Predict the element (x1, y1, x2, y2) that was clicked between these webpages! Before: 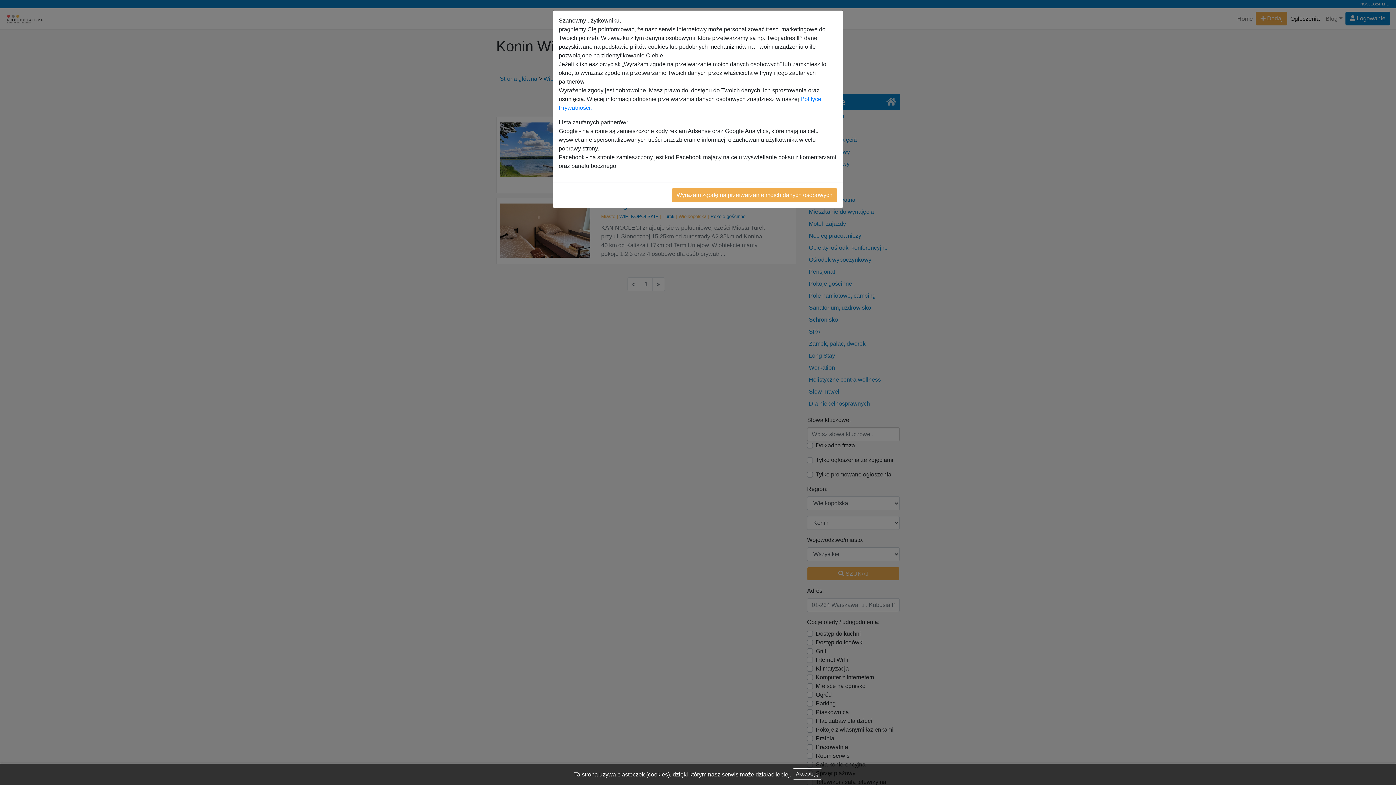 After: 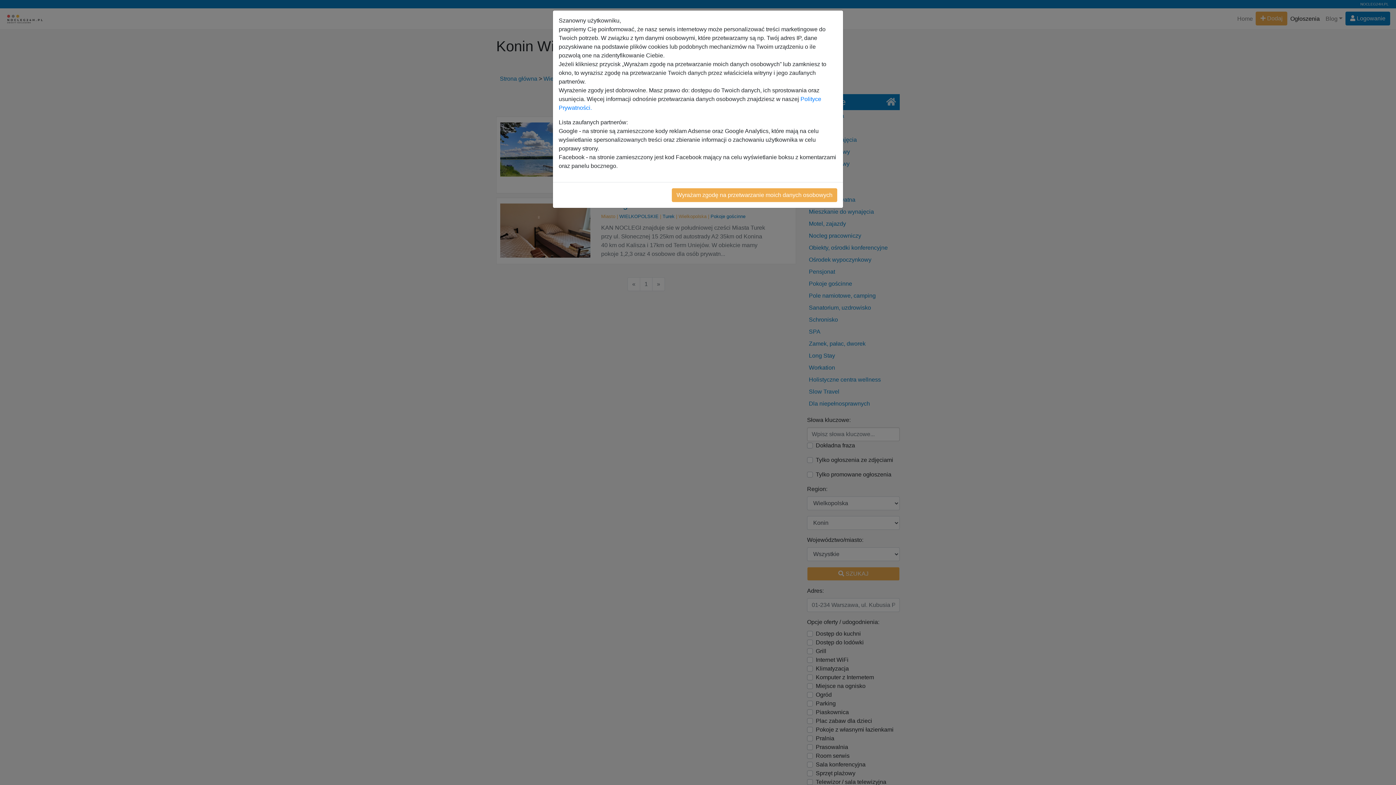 Action: label: Akceptuję bbox: (792, 768, 822, 780)